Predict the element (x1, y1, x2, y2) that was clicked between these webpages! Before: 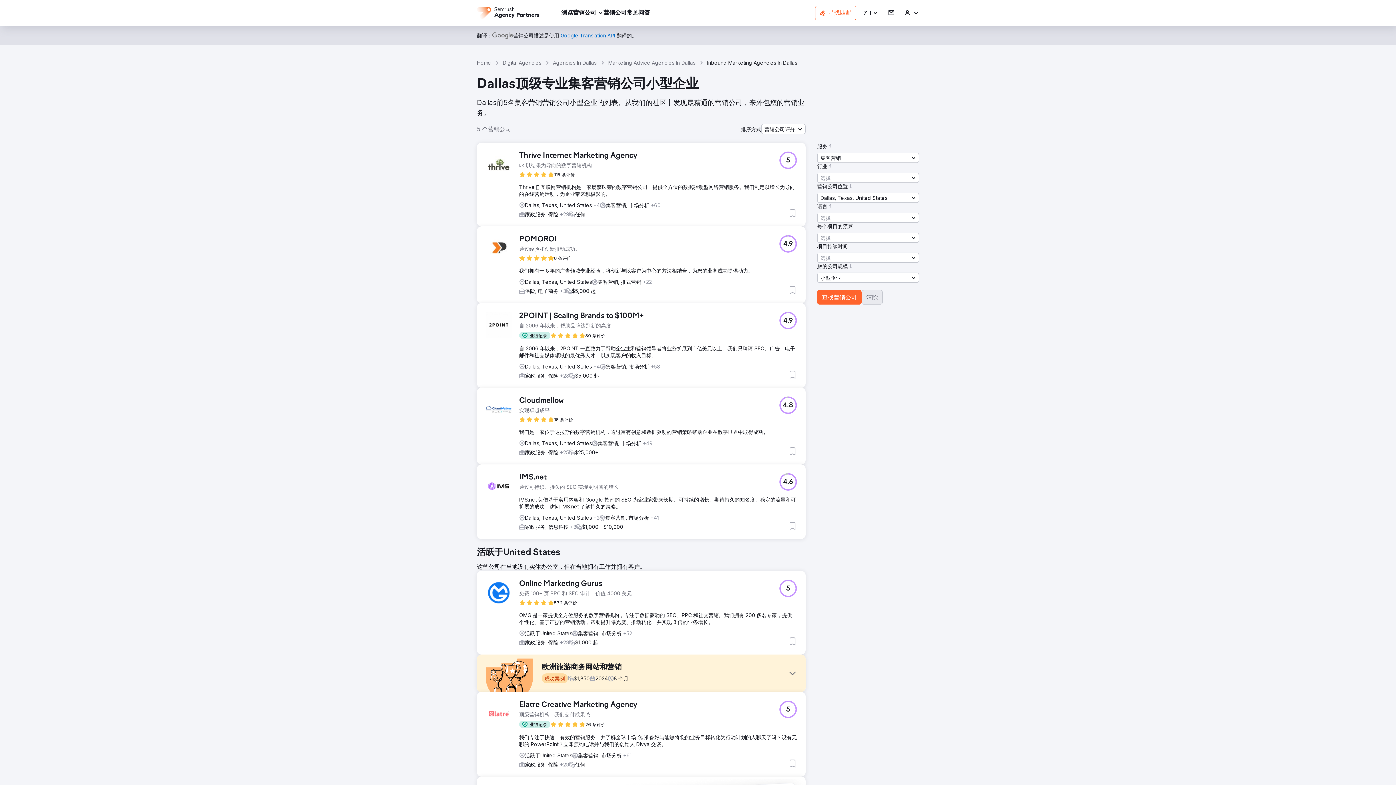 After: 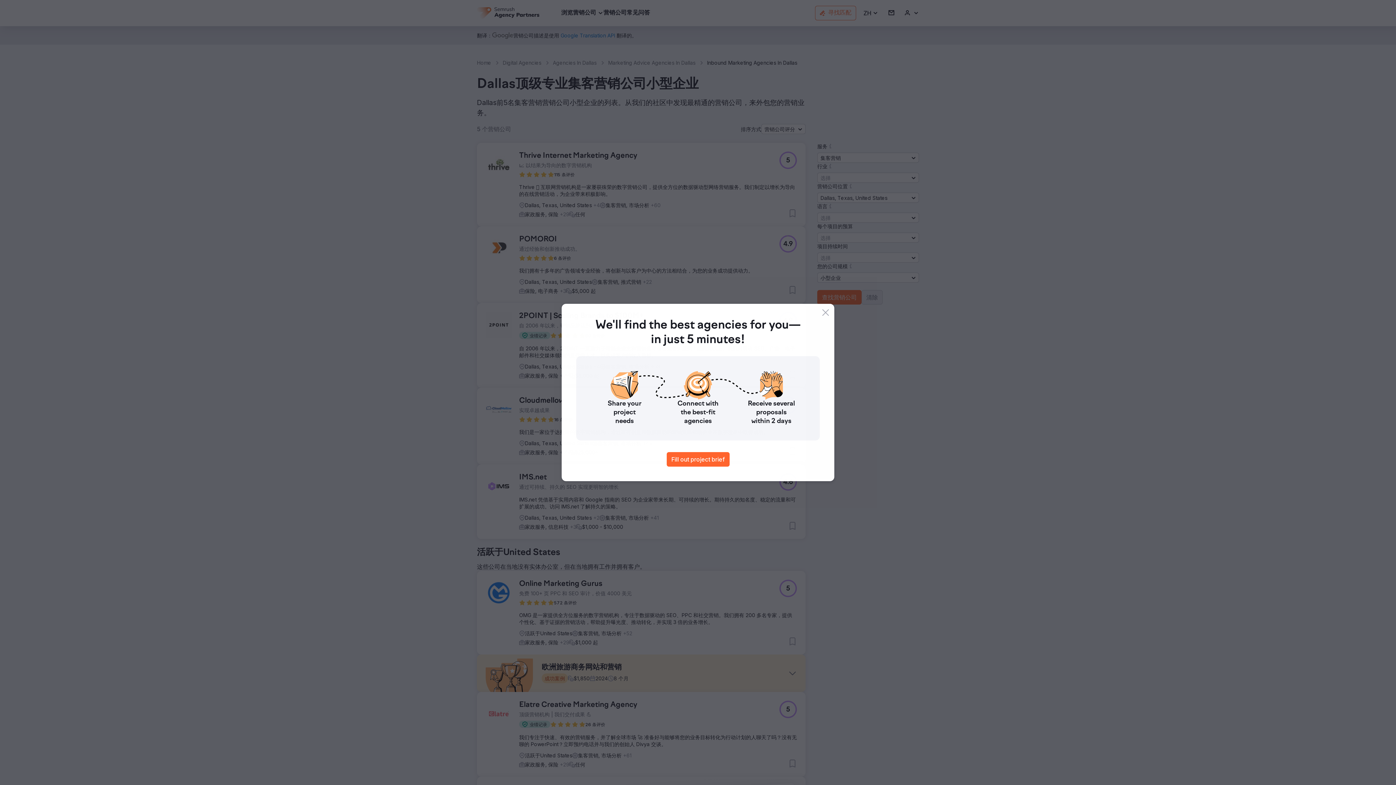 Action: bbox: (779, 701, 797, 718) label: 5